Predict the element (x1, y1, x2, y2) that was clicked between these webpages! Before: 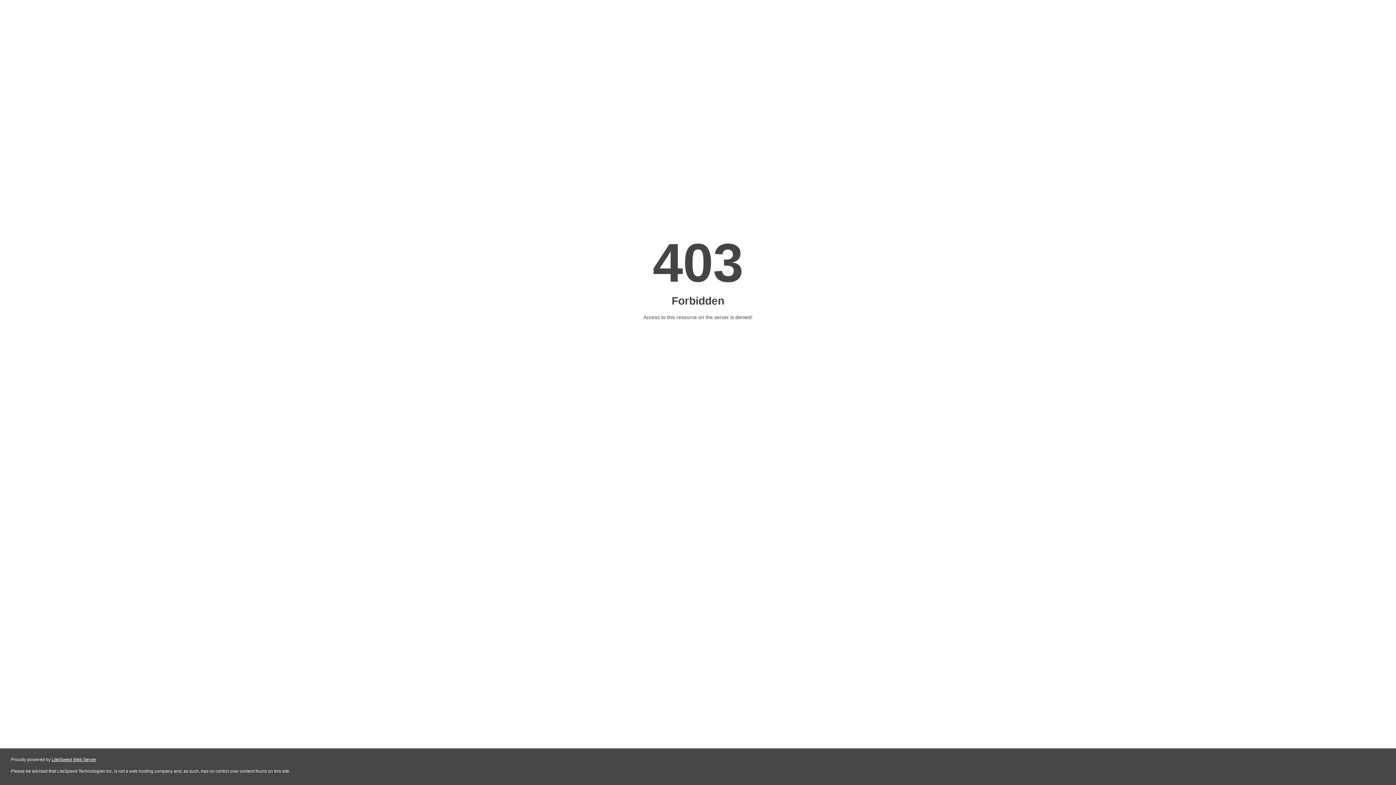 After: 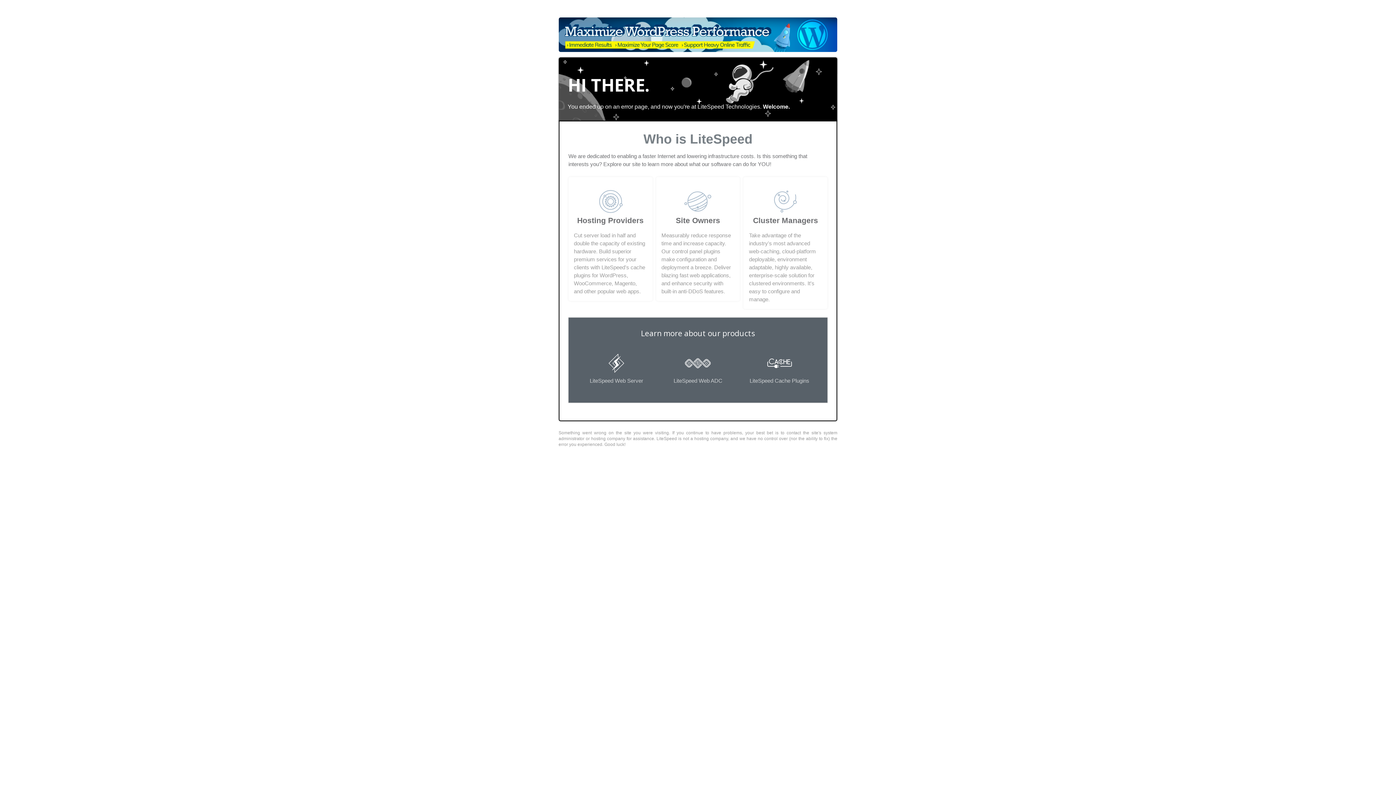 Action: bbox: (51, 757, 96, 762) label: LiteSpeed Web Server